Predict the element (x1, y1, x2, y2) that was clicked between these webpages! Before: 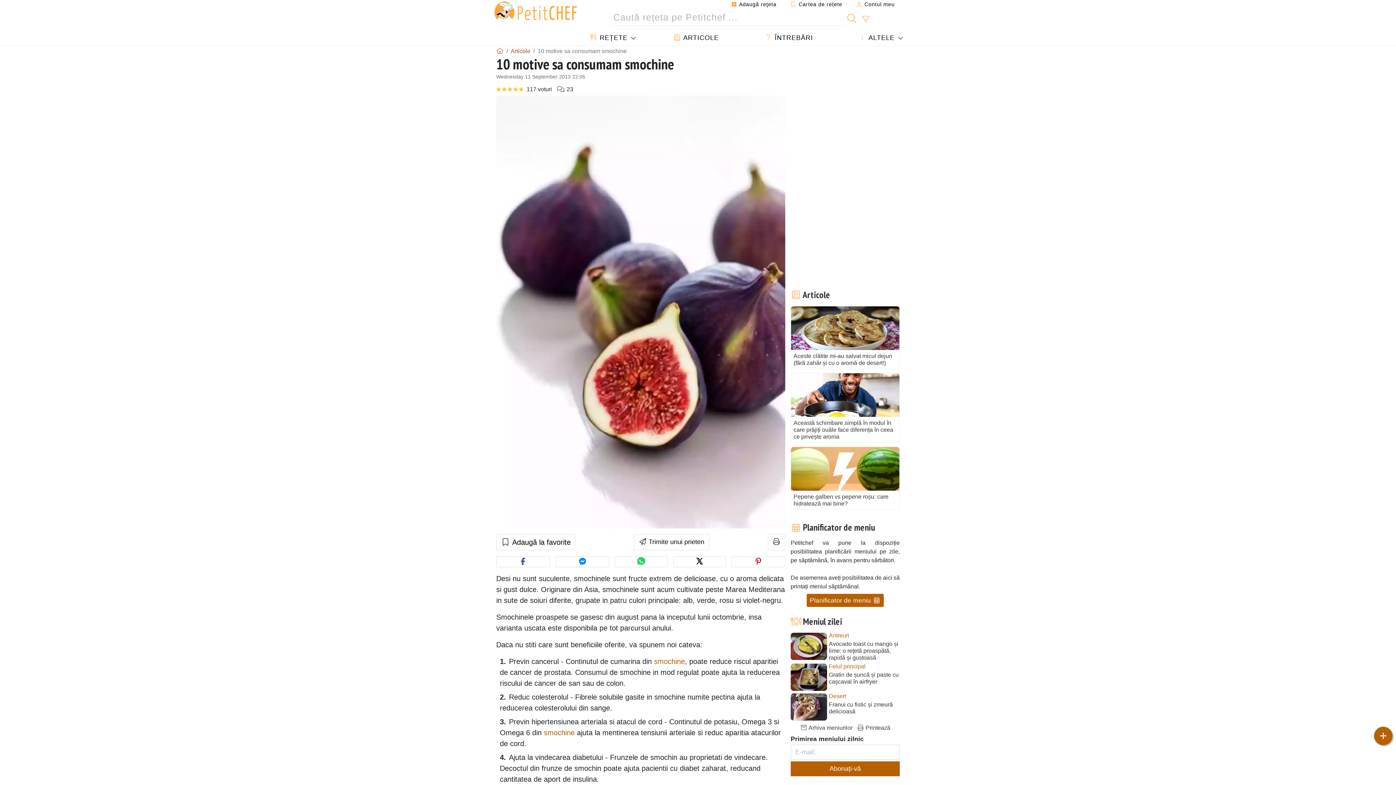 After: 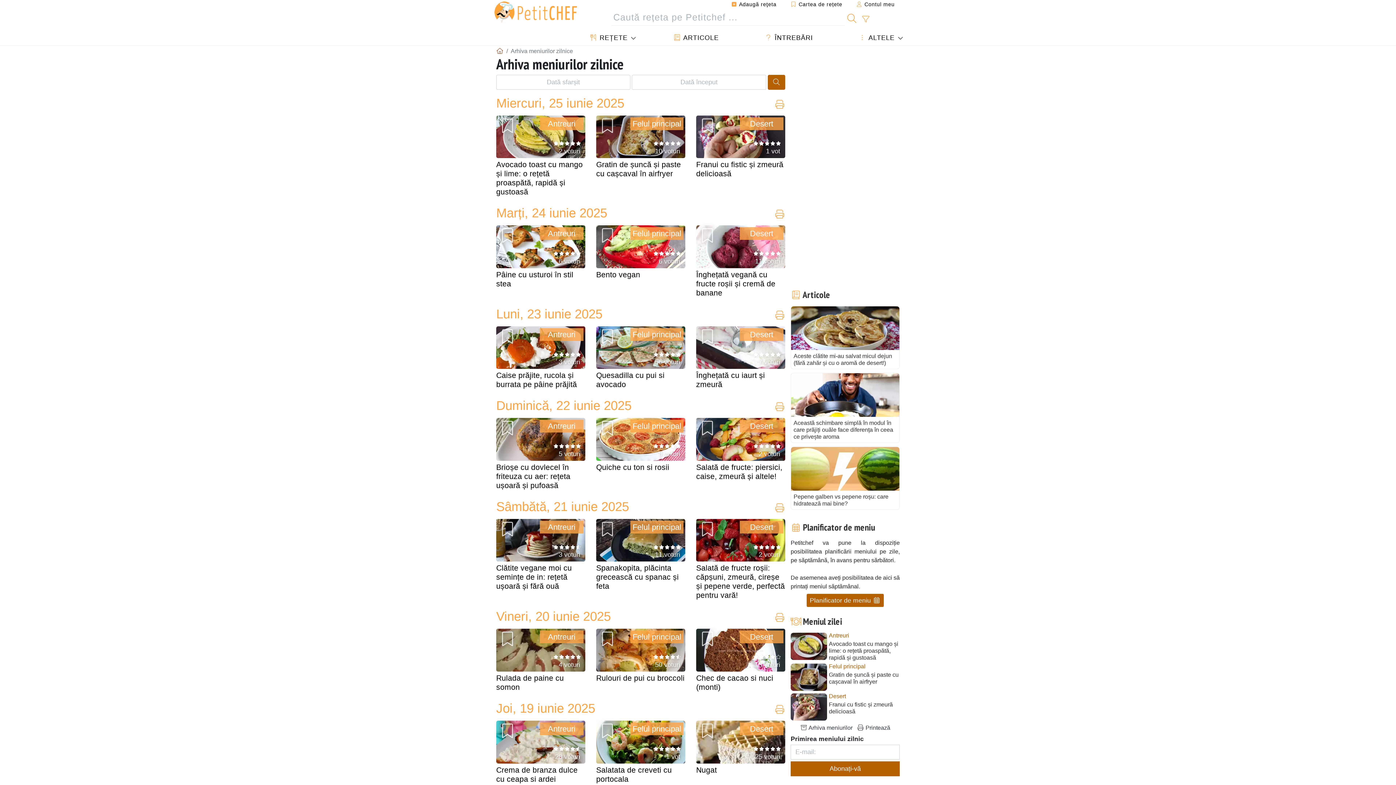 Action: bbox: (800, 724, 852, 731) label:  Arhiva meniurilor